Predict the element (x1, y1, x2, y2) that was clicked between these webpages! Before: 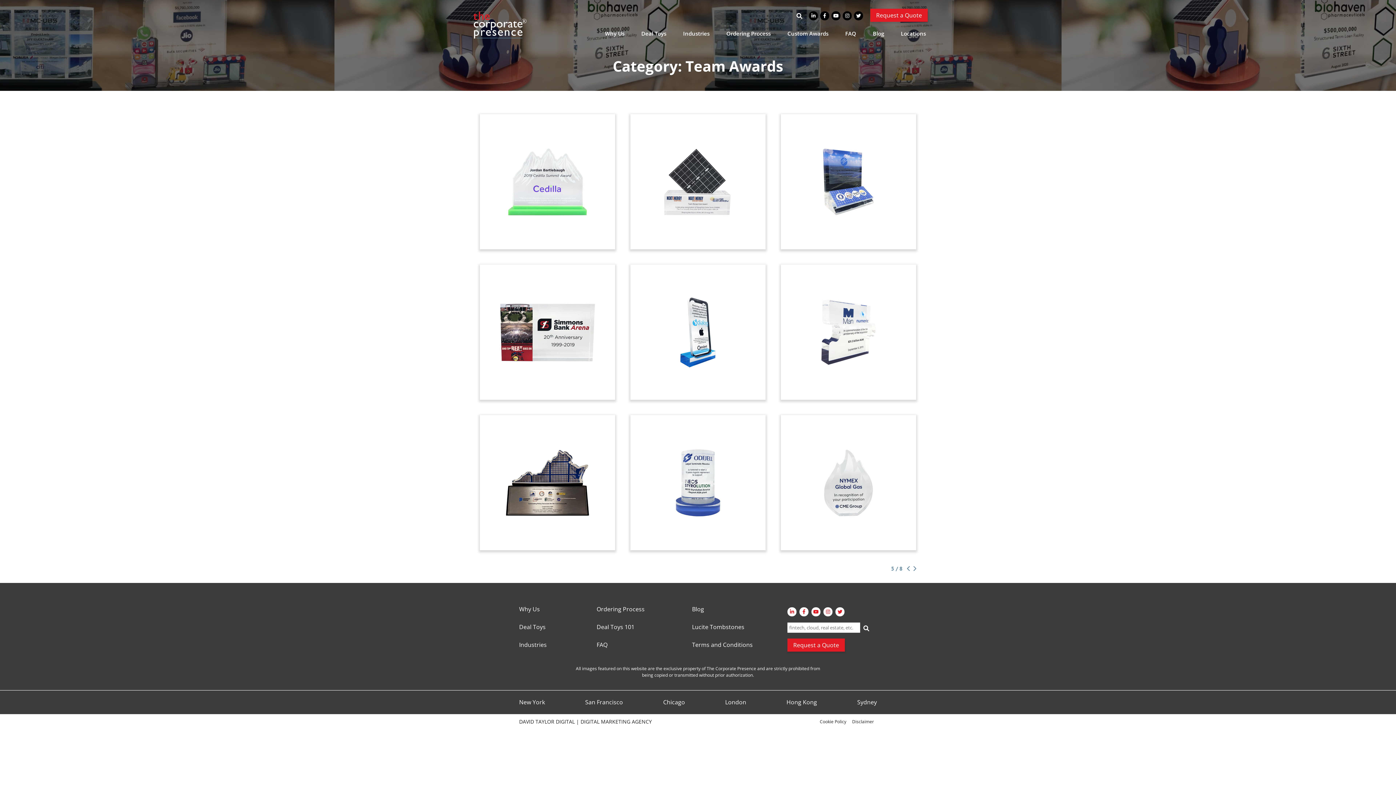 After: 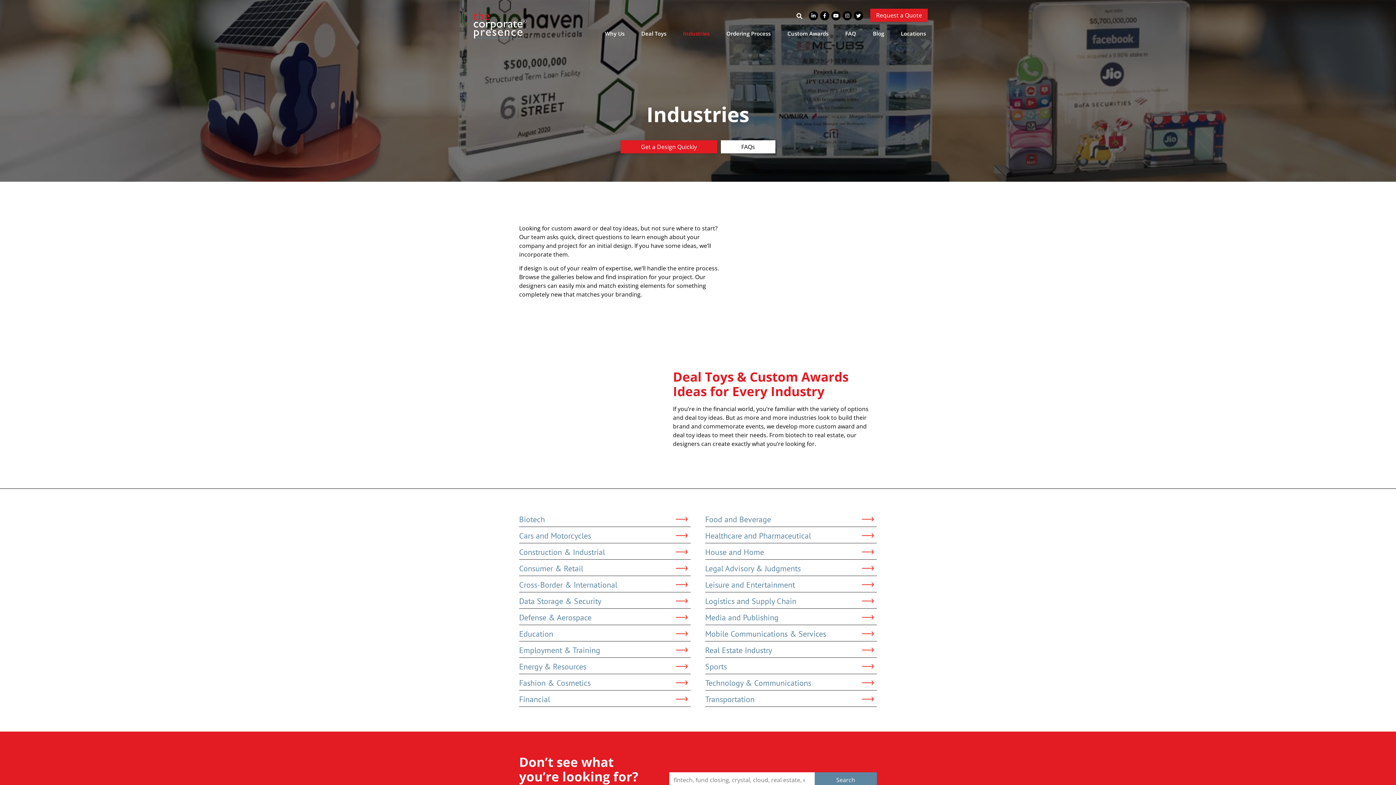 Action: bbox: (677, 21, 715, 44) label: Industries